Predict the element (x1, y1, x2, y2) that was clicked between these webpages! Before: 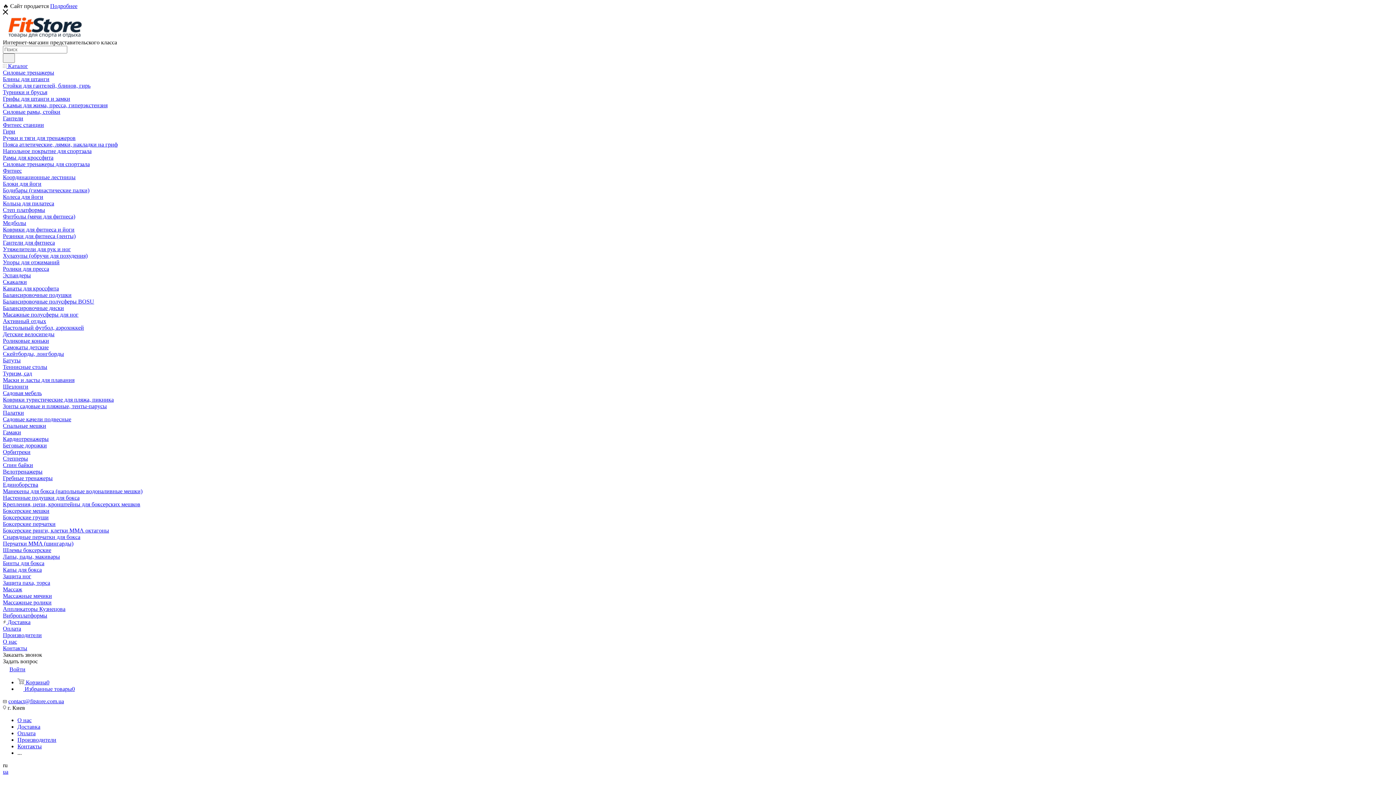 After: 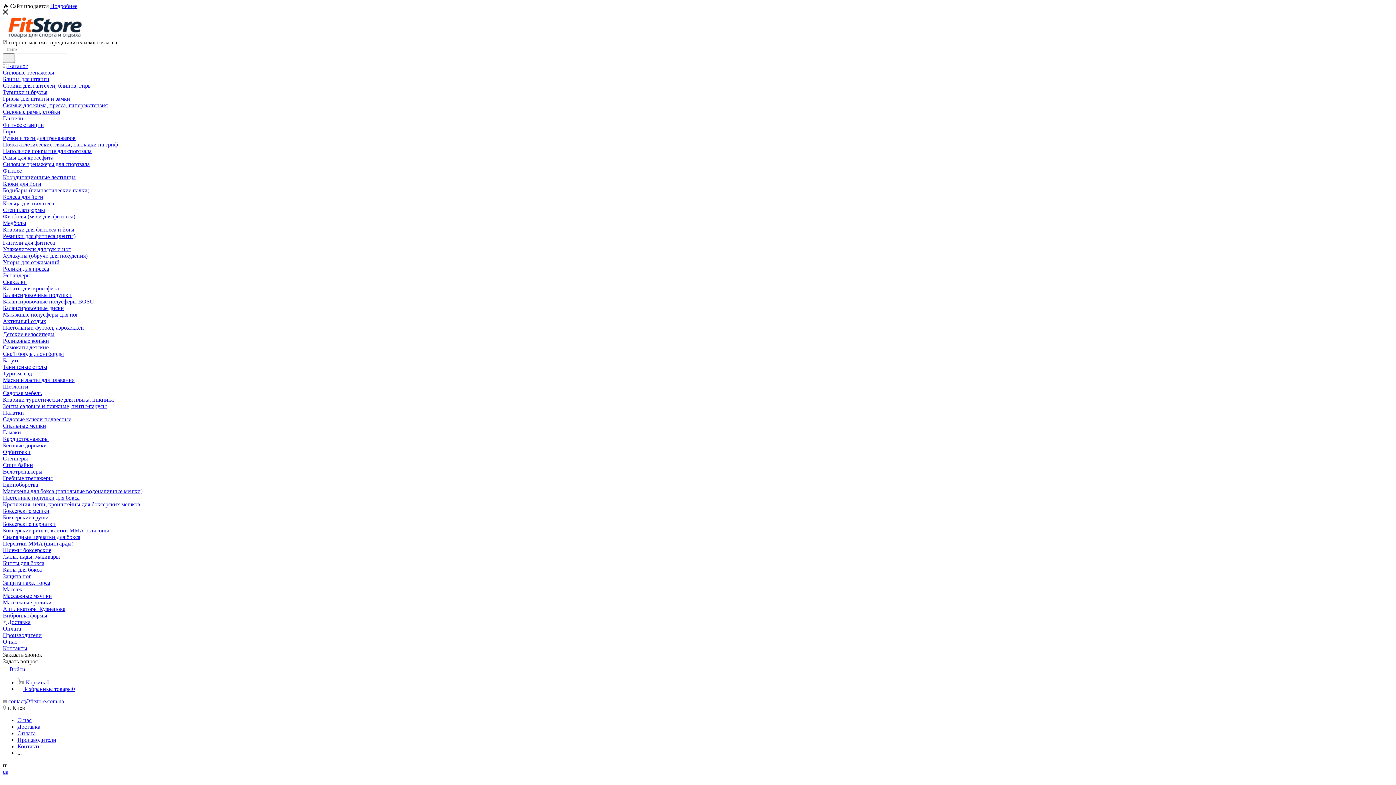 Action: label: Капы для бокса bbox: (2, 566, 41, 573)